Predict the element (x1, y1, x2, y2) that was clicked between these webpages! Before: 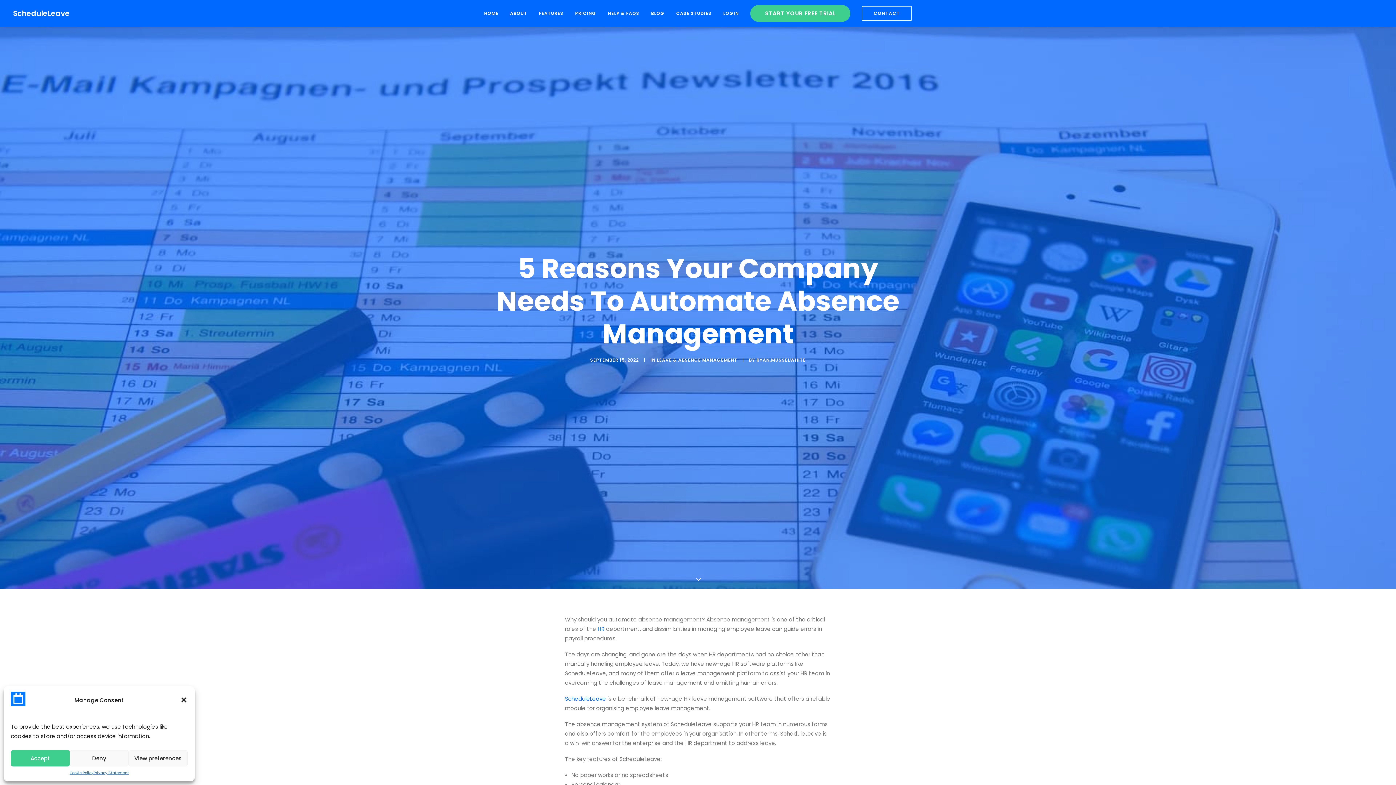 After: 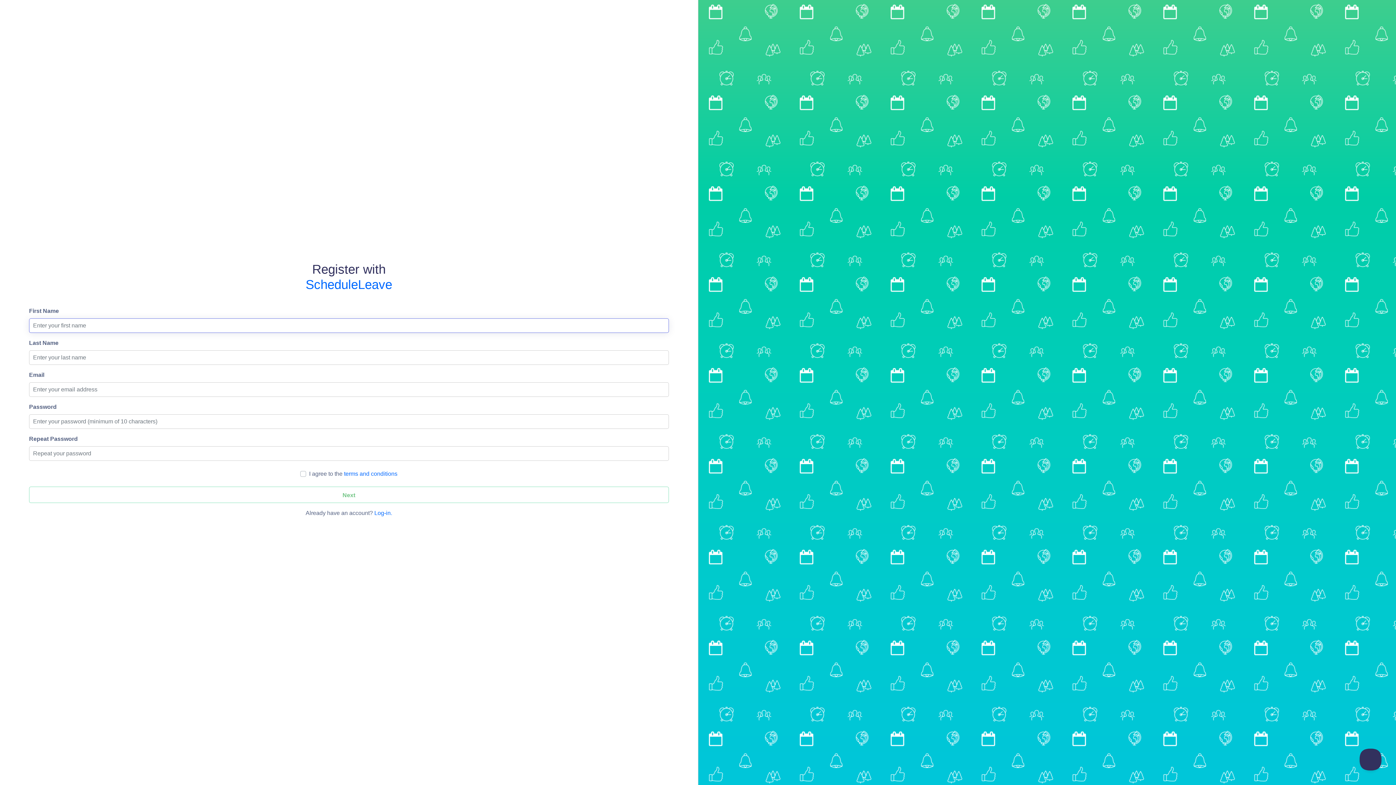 Action: label: START YOUR FREE TRIAL bbox: (745, 5, 855, 21)